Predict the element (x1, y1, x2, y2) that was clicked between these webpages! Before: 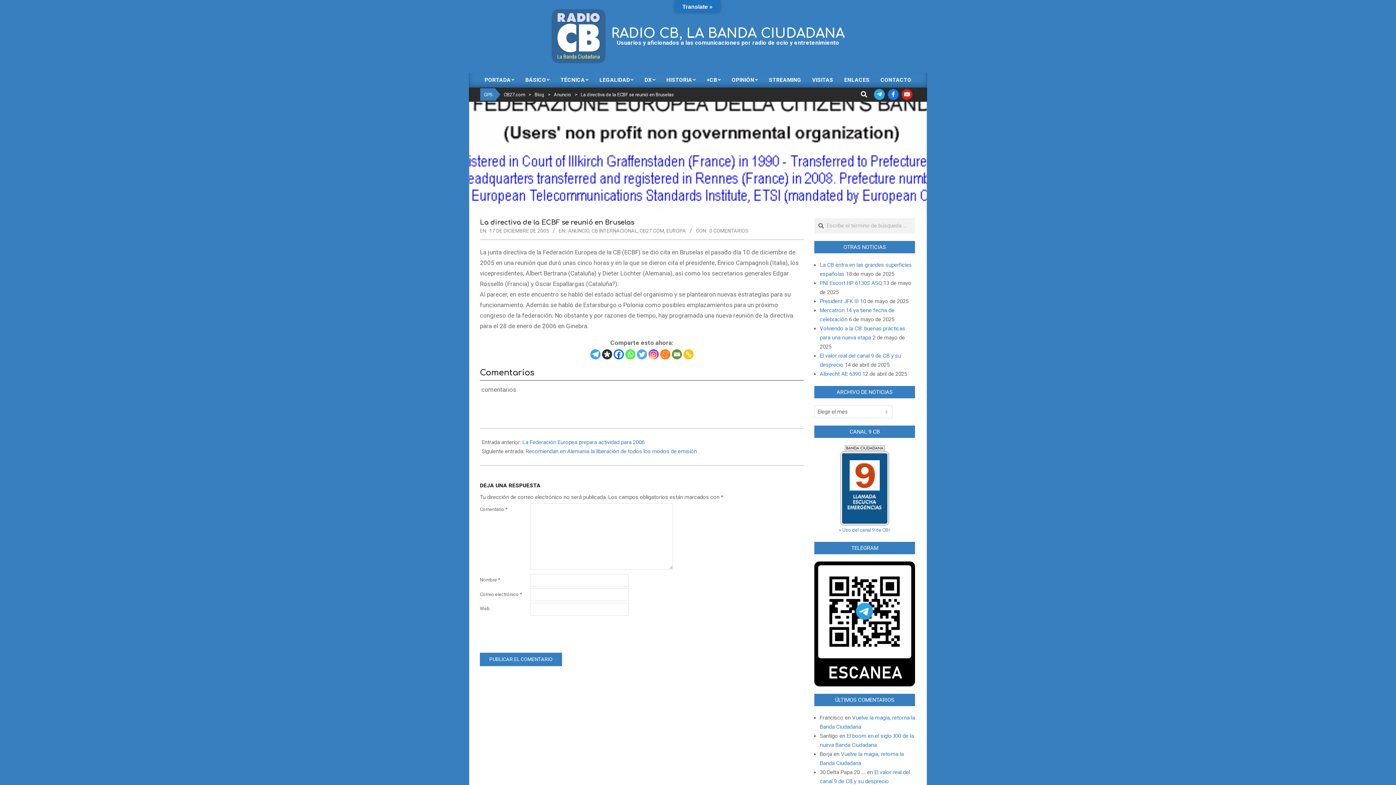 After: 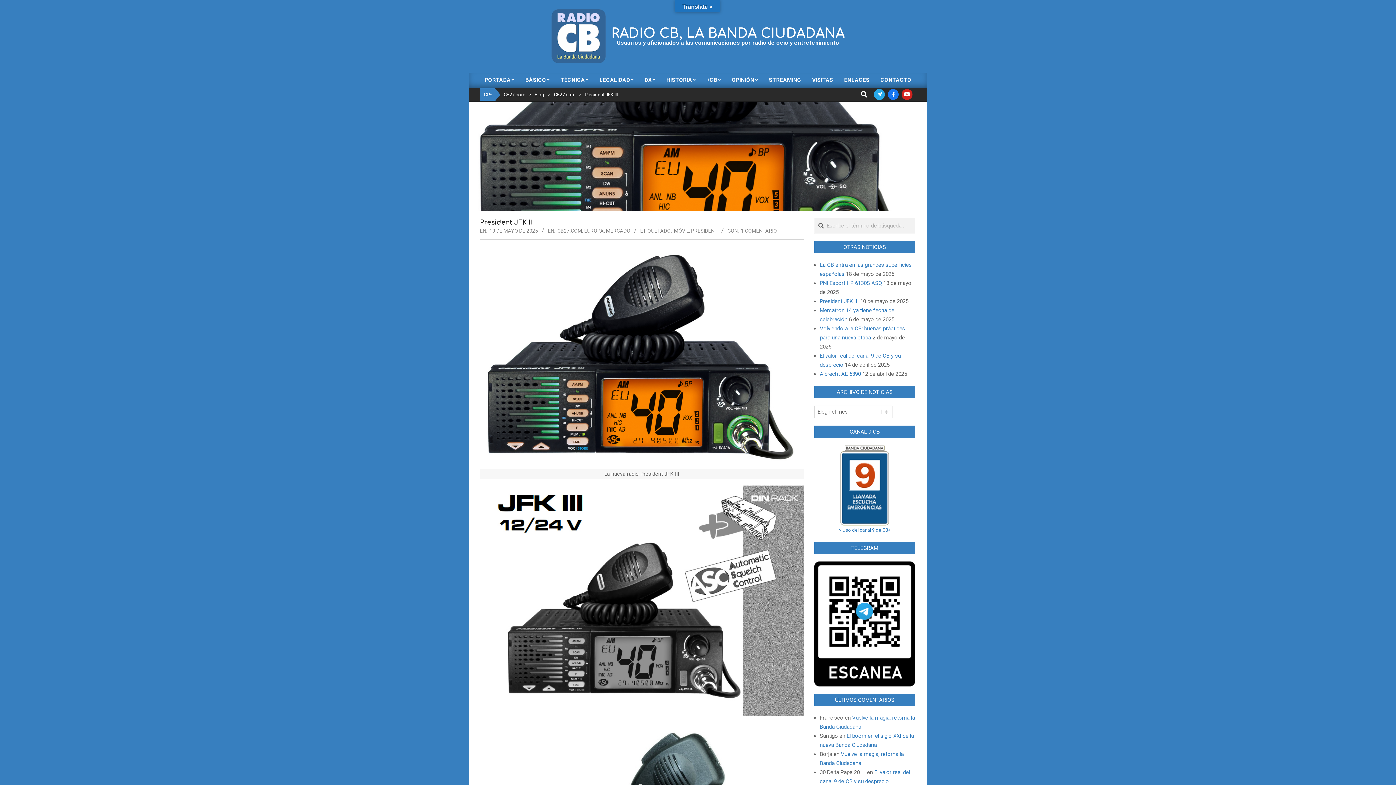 Action: bbox: (820, 298, 858, 304) label: President JFK III